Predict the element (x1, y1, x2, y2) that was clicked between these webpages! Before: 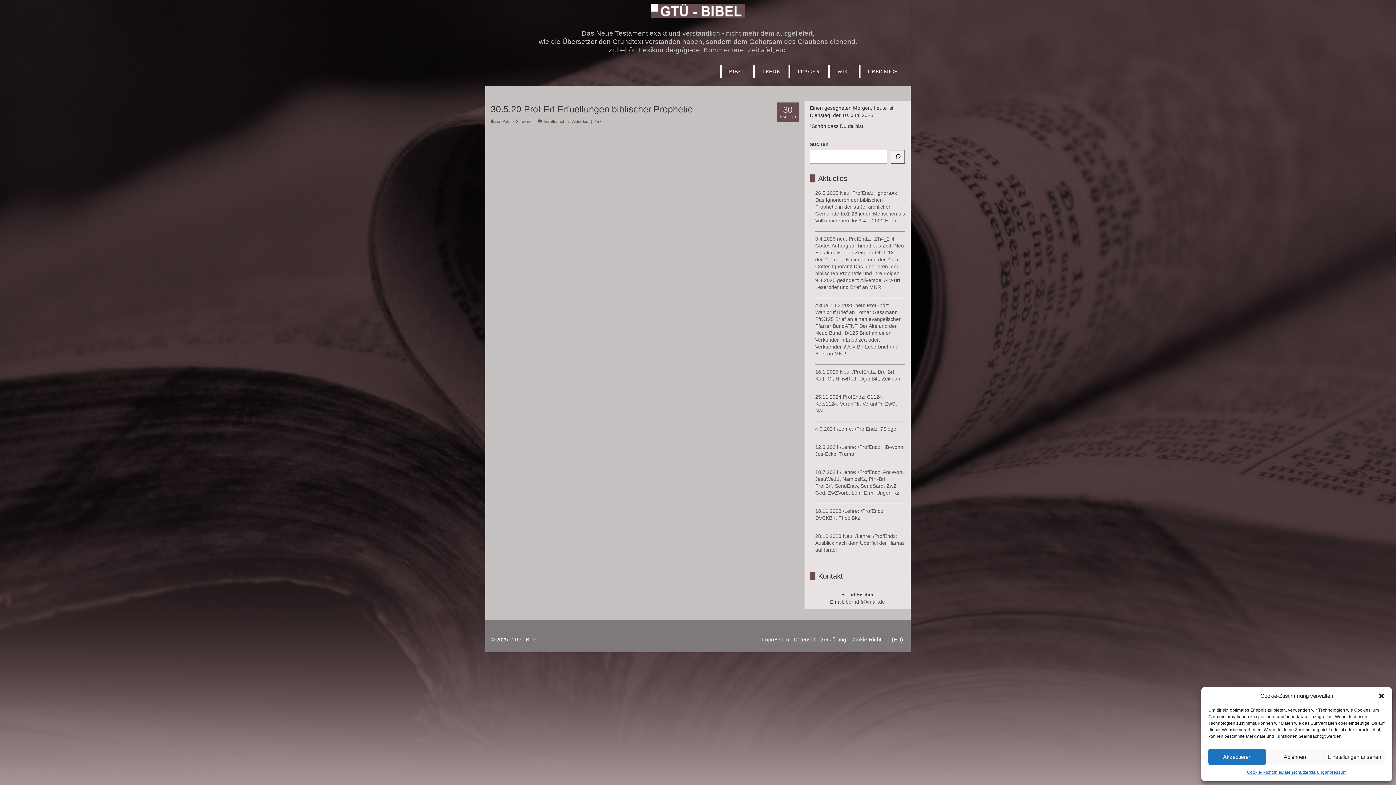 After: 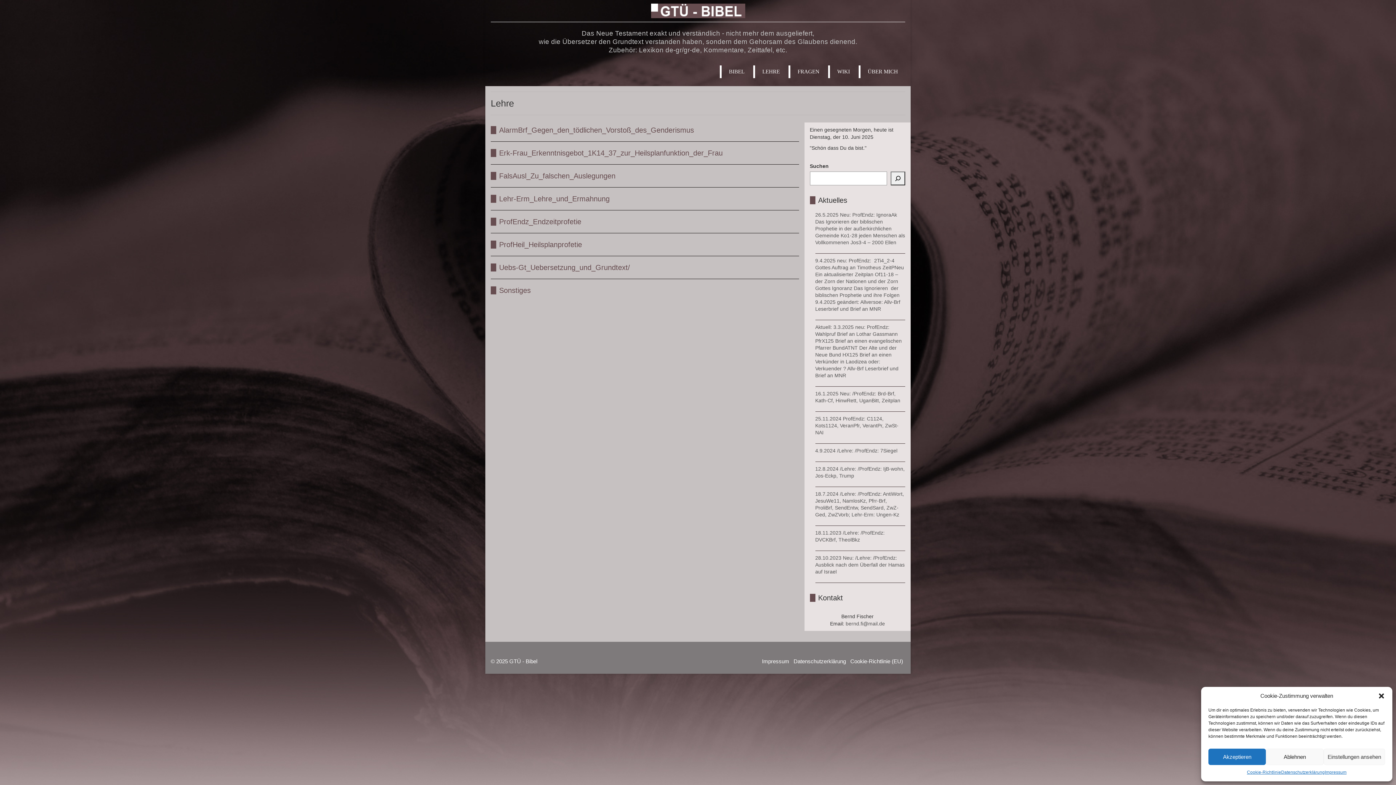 Action: label: LEHRE bbox: (753, 65, 787, 78)